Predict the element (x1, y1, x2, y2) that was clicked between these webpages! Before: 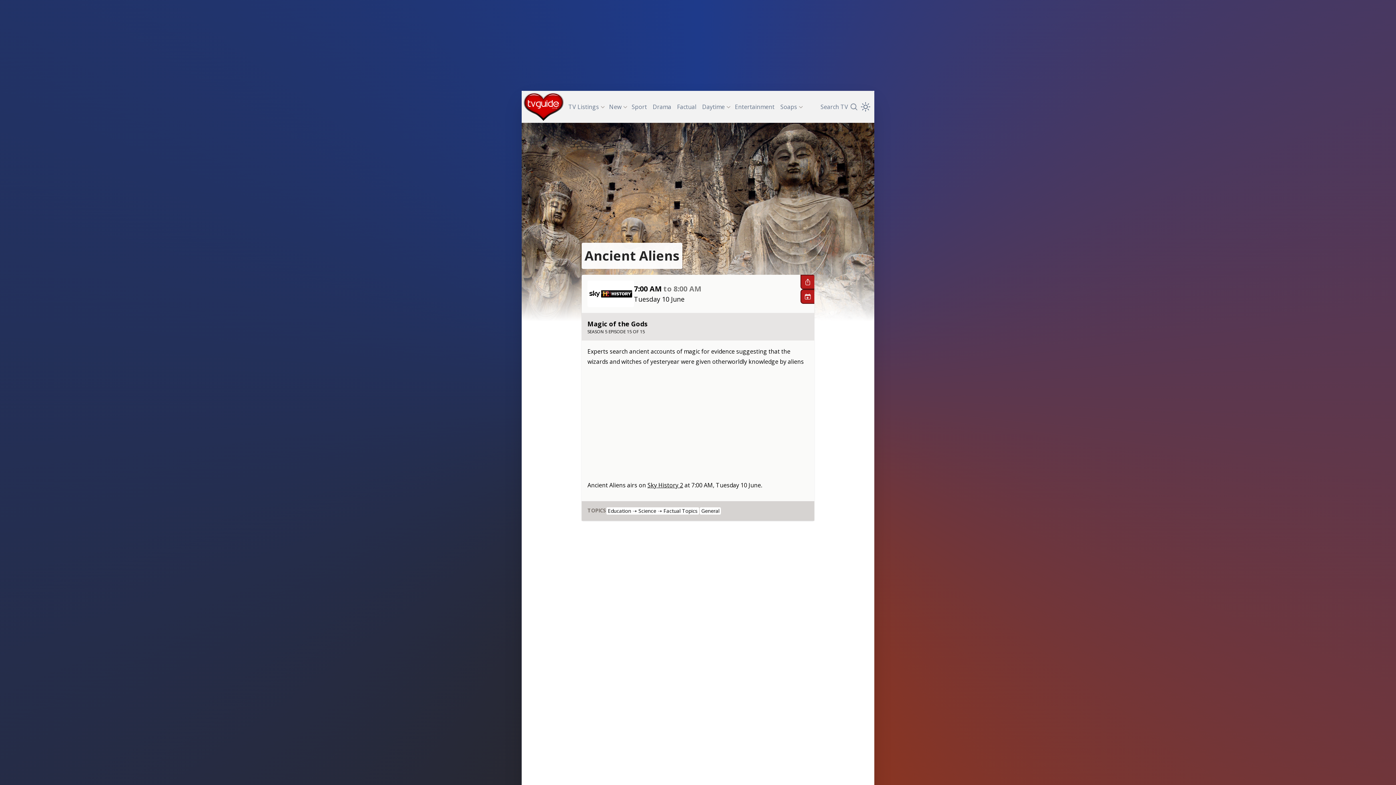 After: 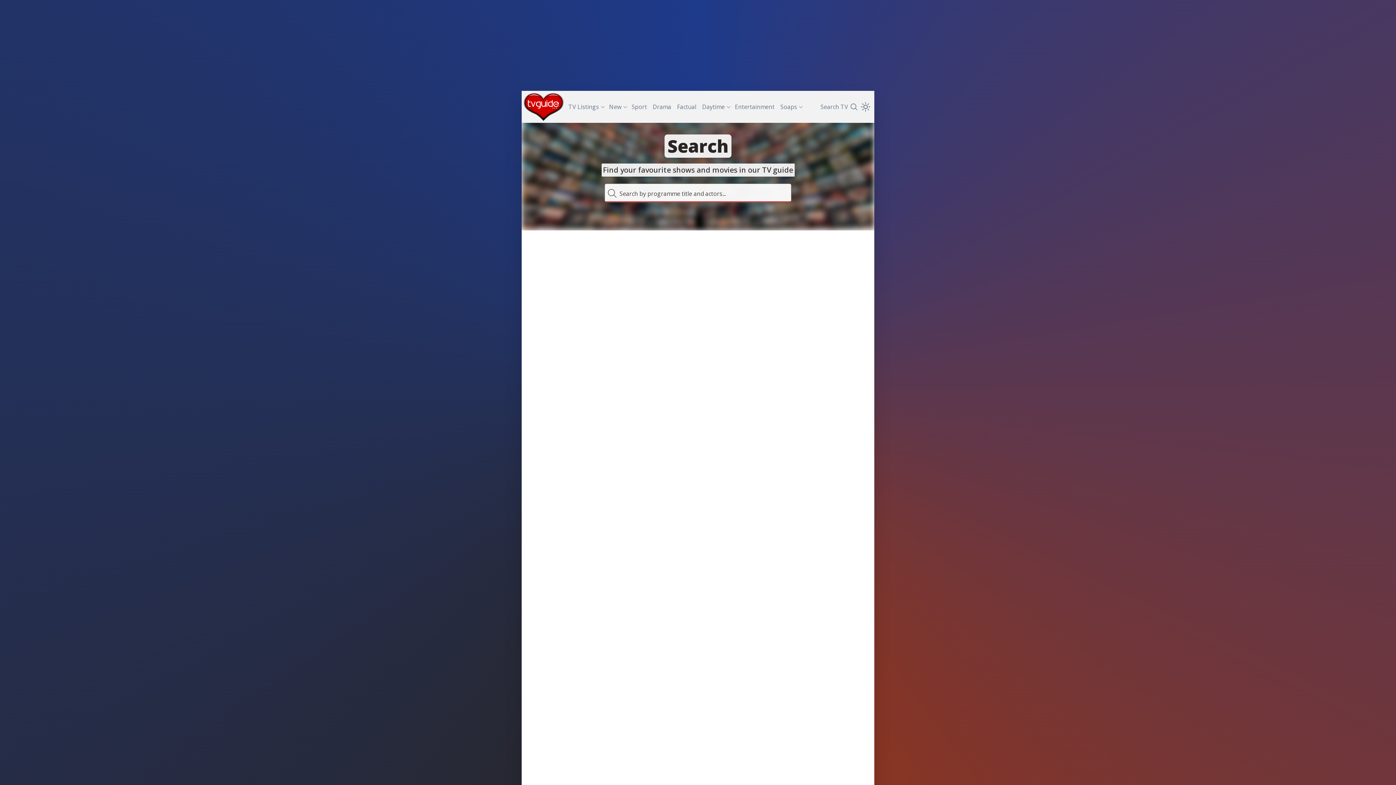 Action: label: Search TV
Search TV Guide bbox: (817, 101, 860, 112)